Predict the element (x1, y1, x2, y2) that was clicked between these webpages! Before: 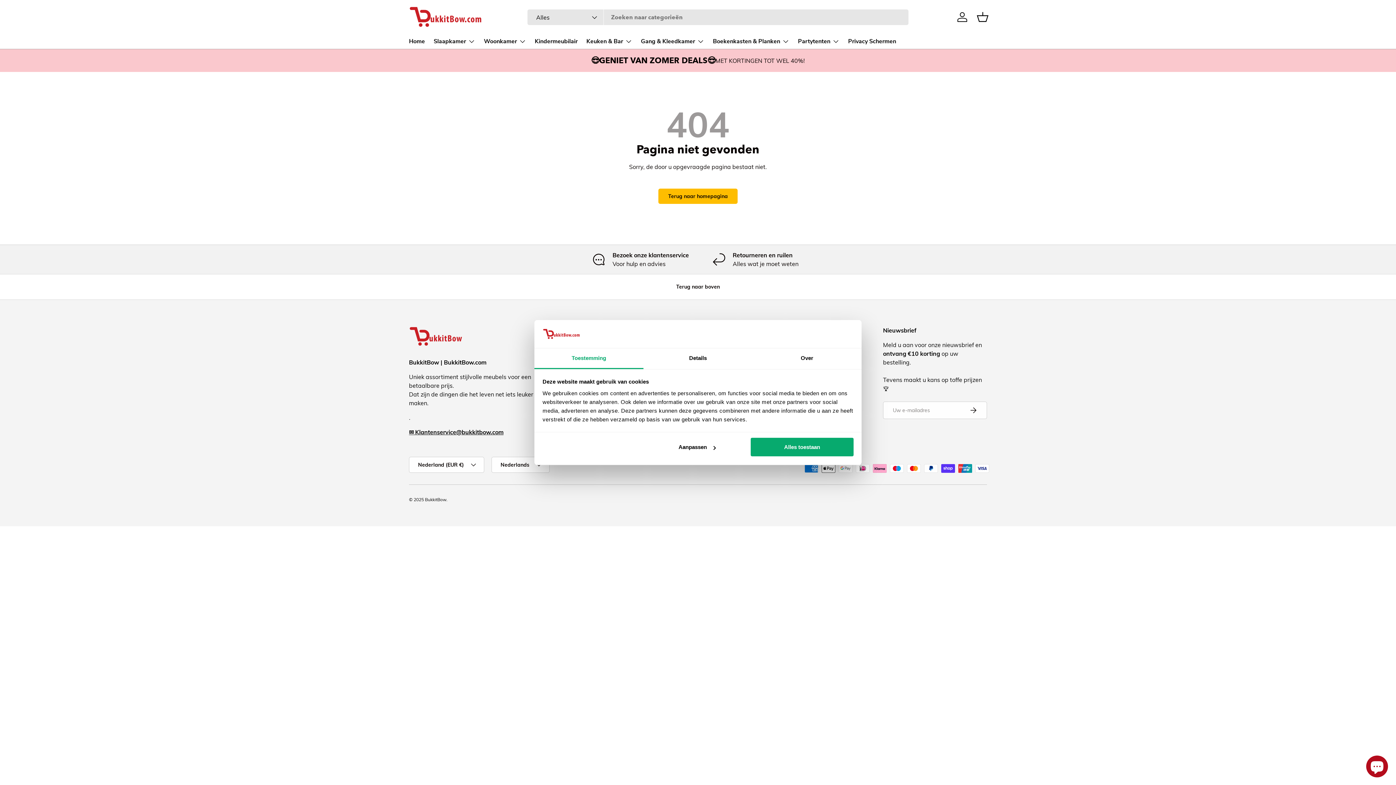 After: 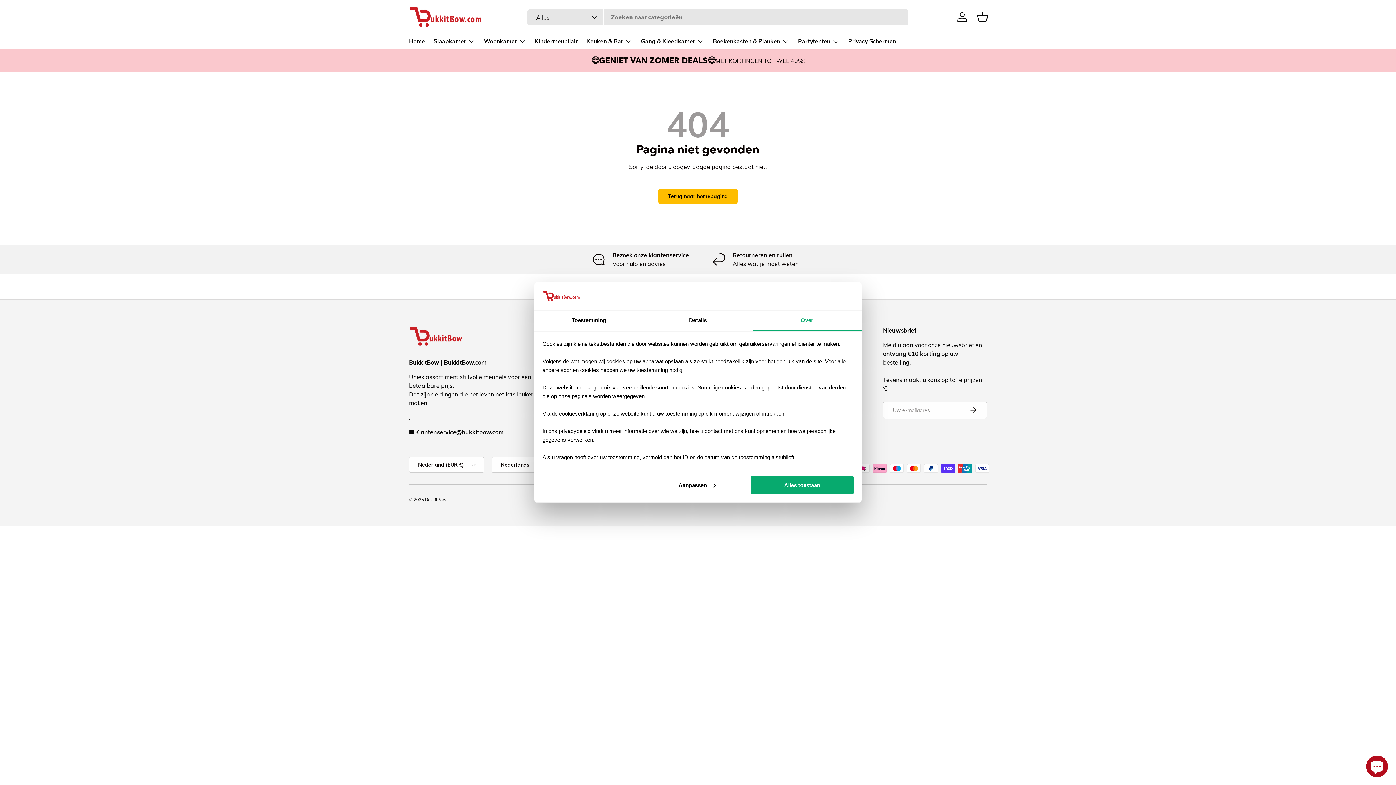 Action: bbox: (752, 348, 861, 369) label: Over